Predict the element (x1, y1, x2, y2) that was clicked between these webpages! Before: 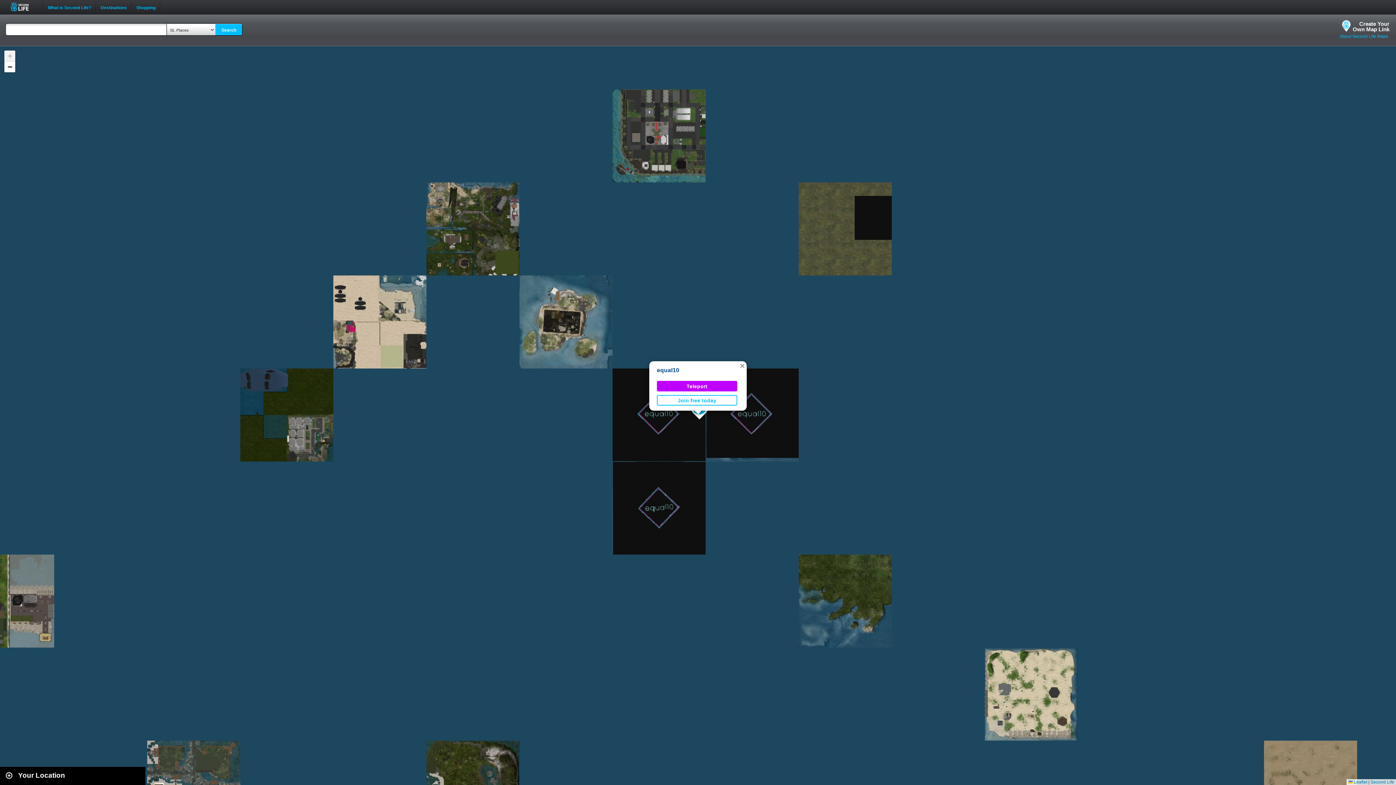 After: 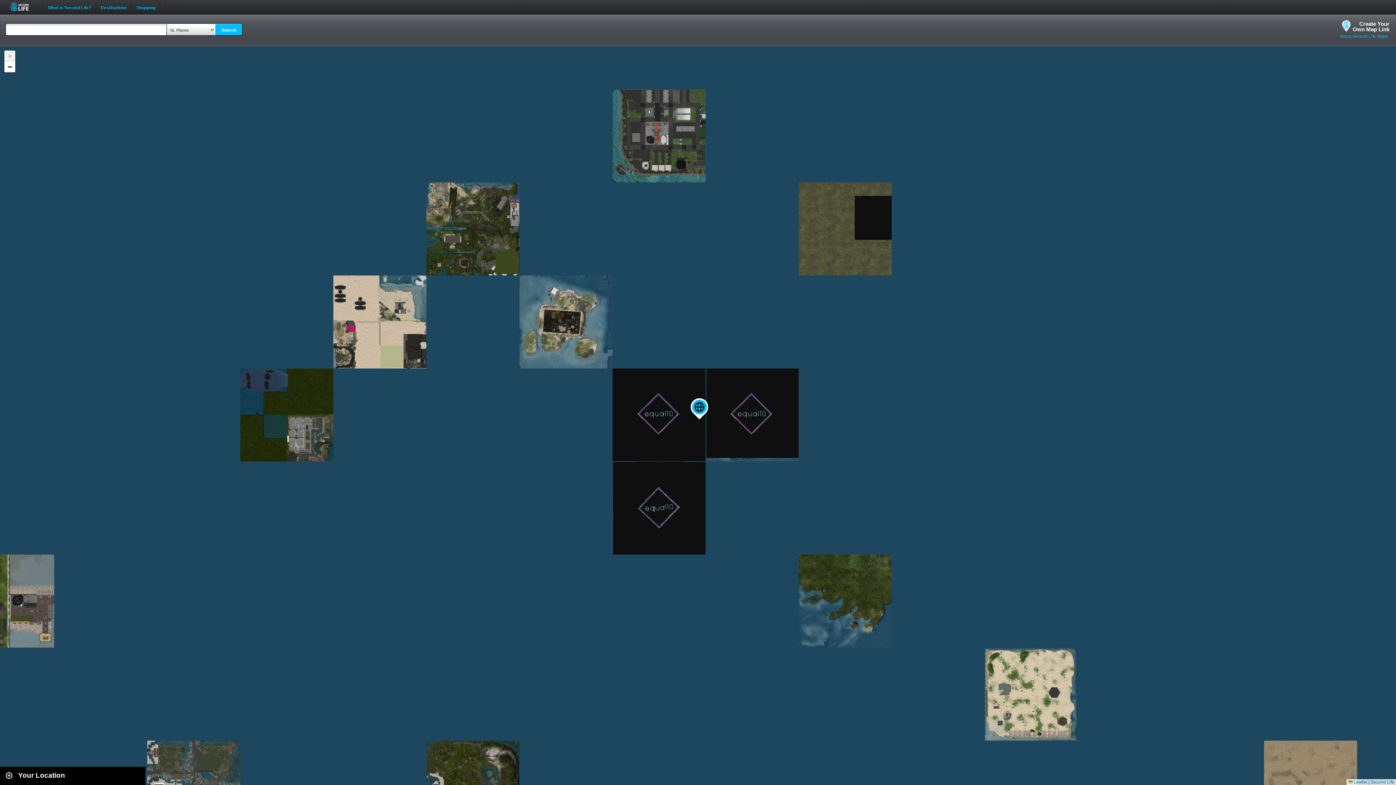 Action: bbox: (738, 361, 746, 370) label: Close popup